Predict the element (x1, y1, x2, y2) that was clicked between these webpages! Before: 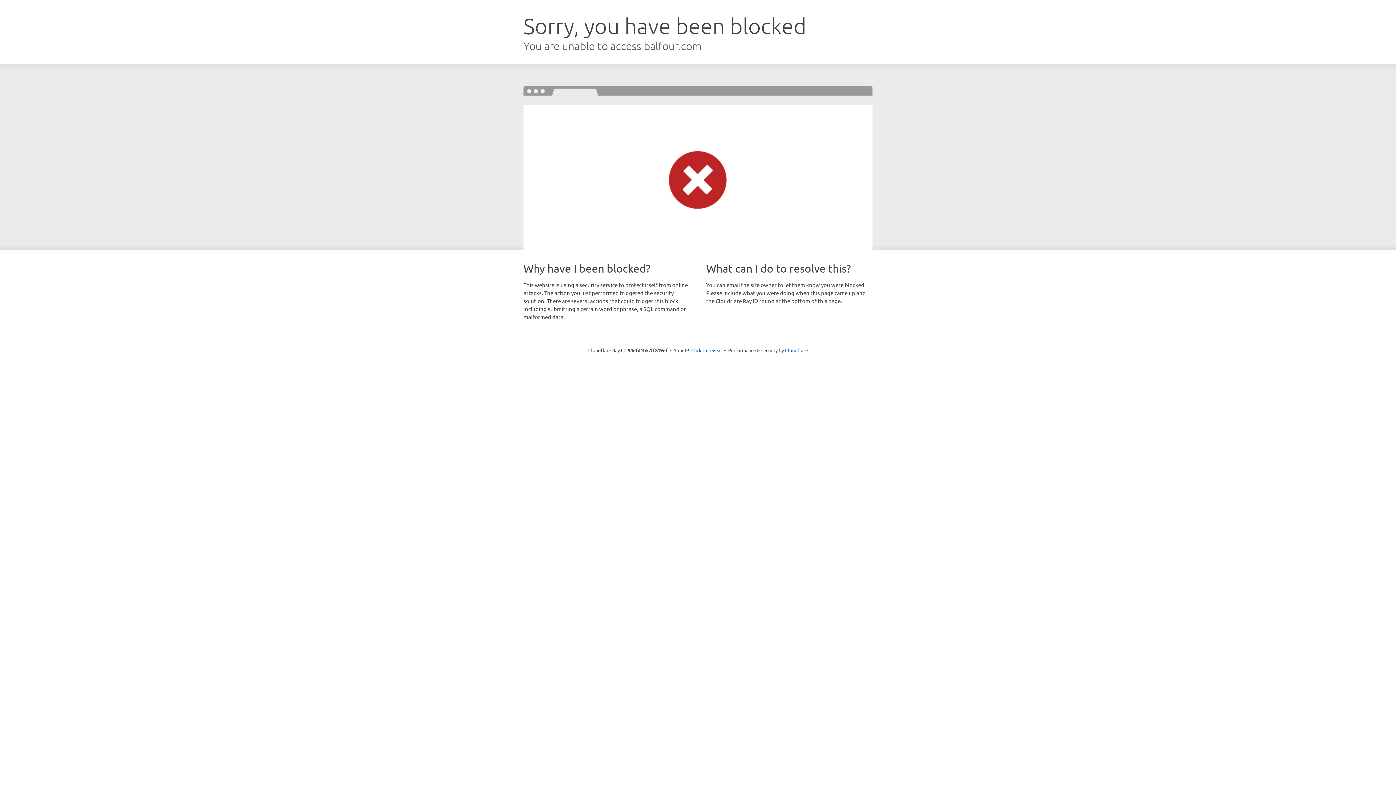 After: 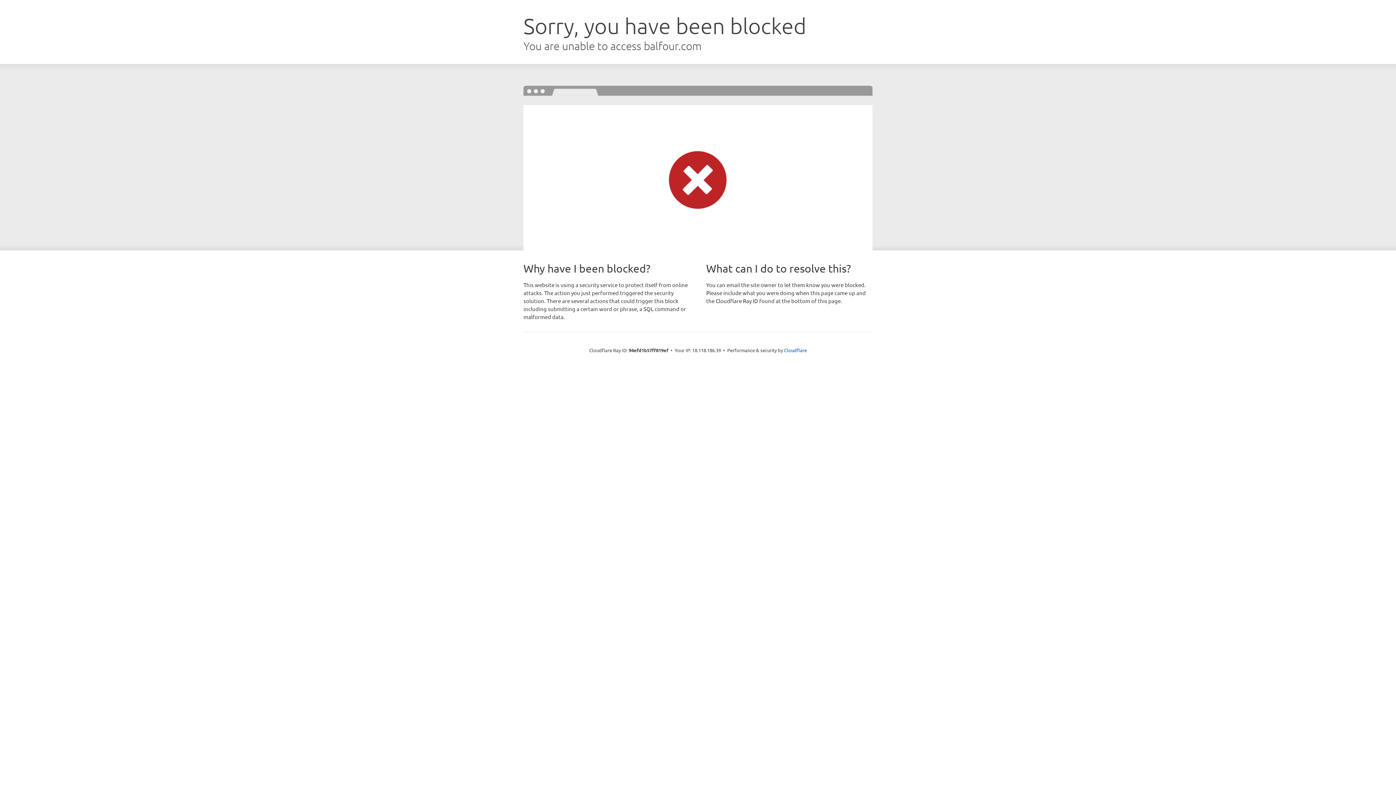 Action: label: Click to reveal bbox: (691, 346, 722, 353)